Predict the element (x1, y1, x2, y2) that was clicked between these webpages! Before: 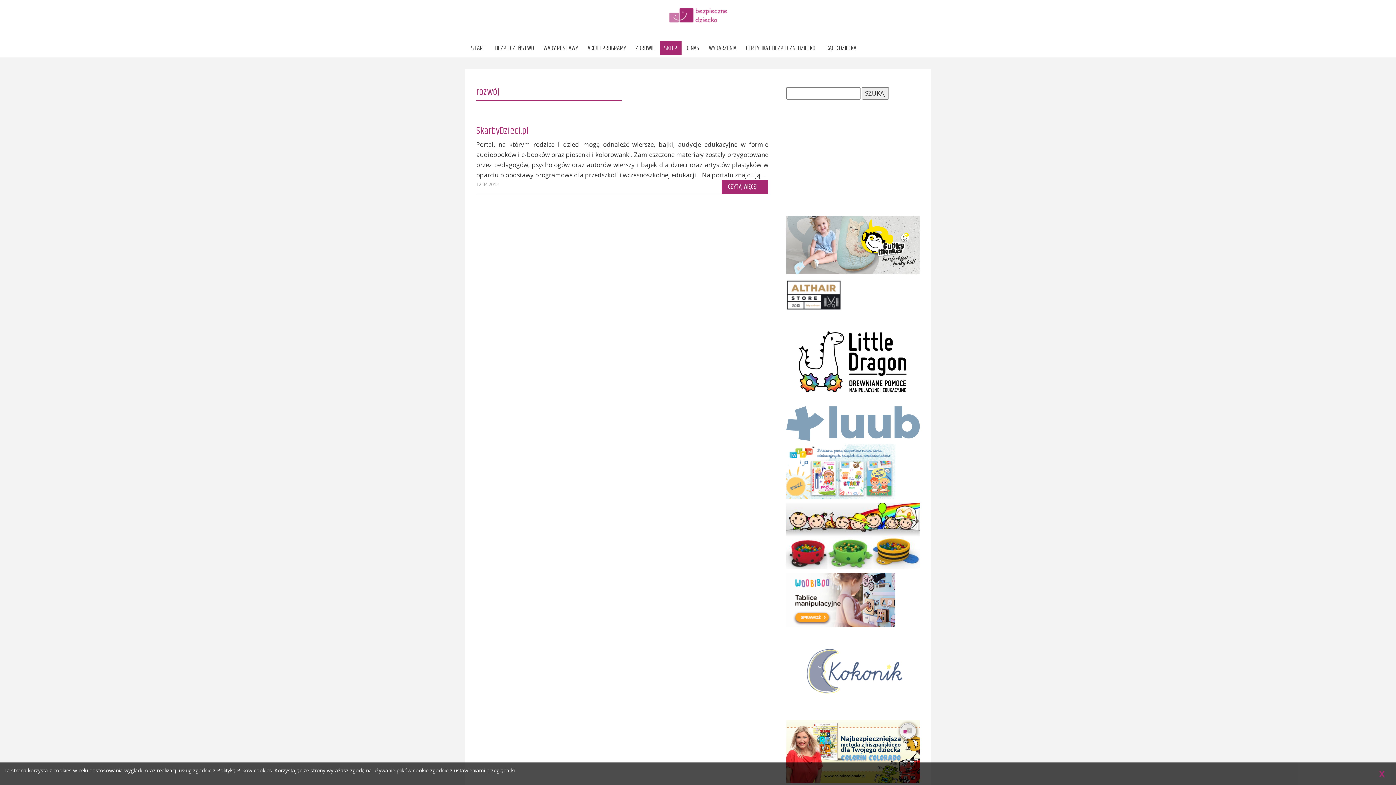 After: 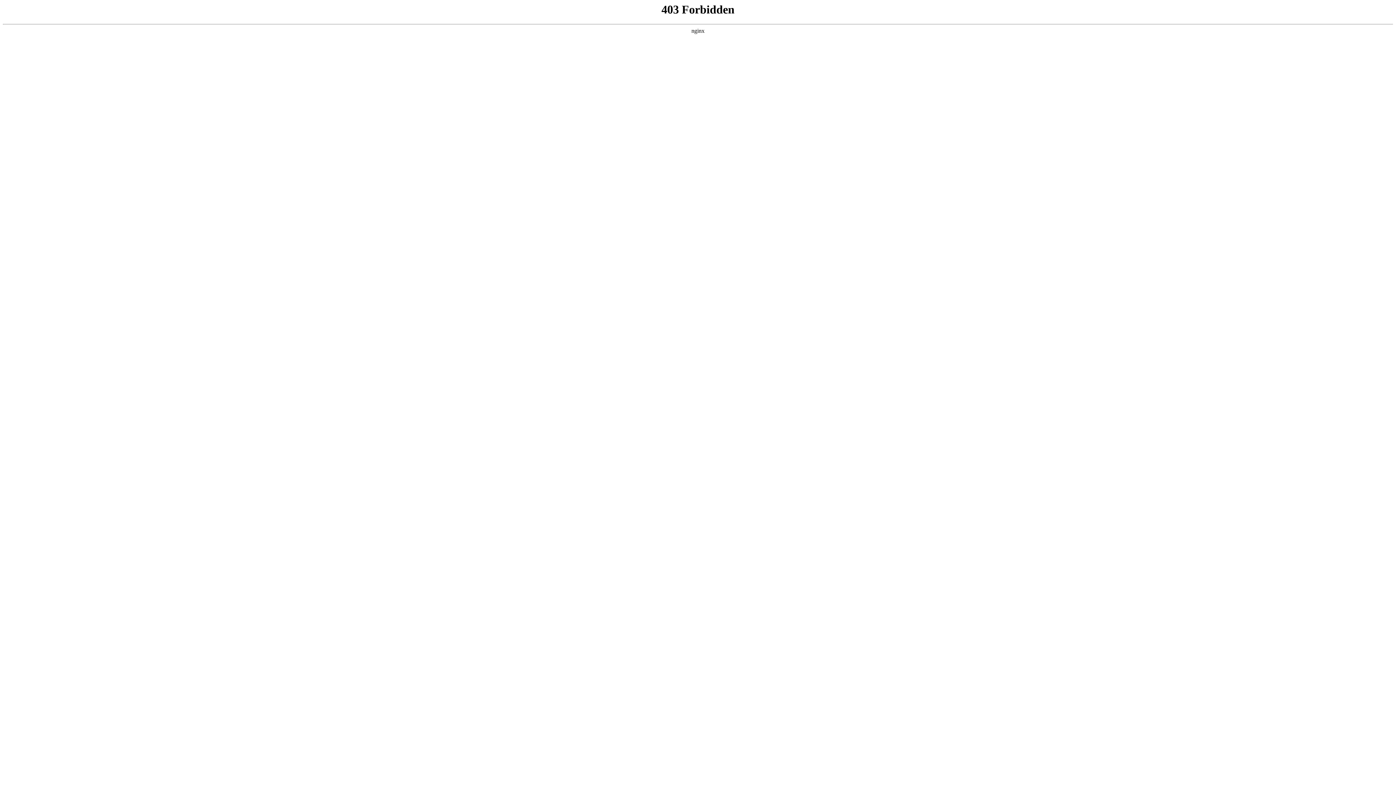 Action: bbox: (786, 593, 895, 602)